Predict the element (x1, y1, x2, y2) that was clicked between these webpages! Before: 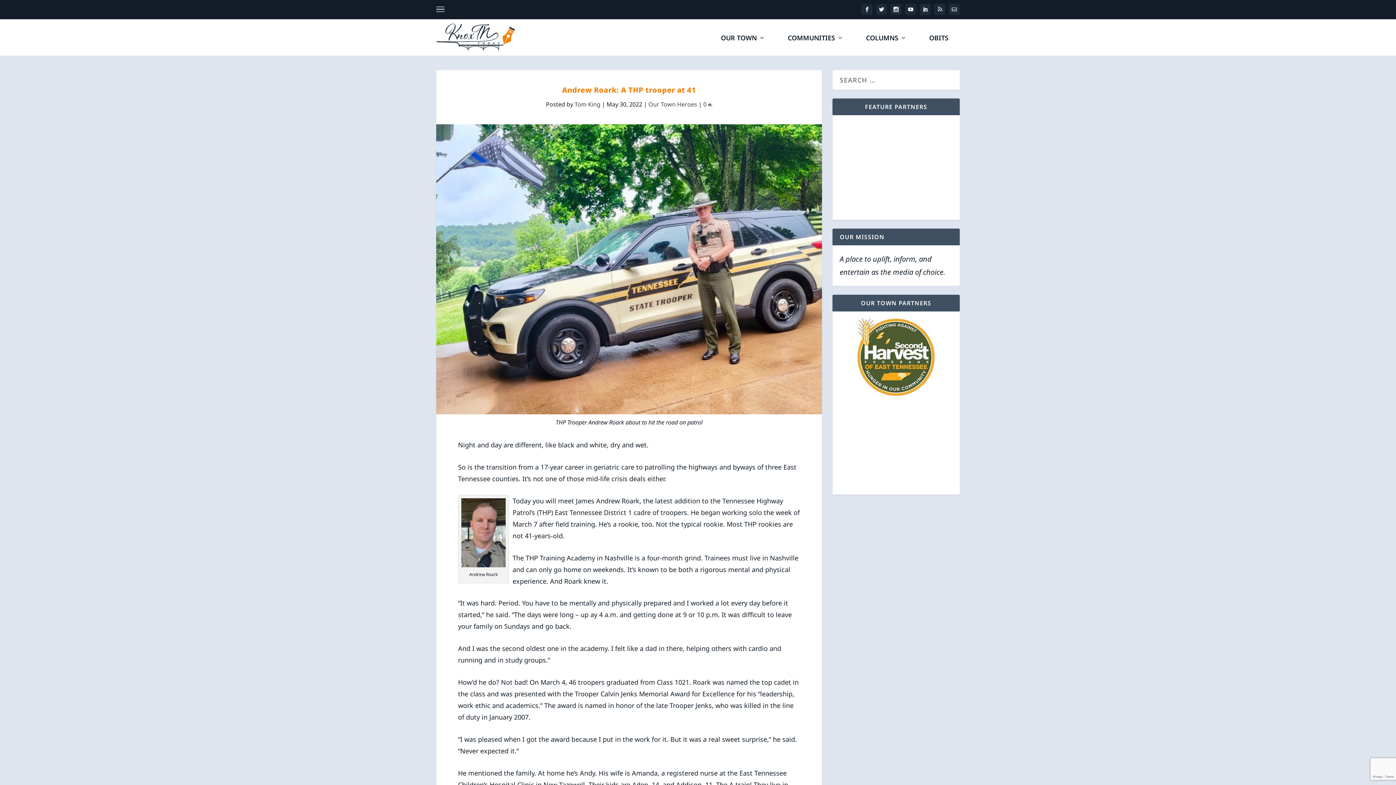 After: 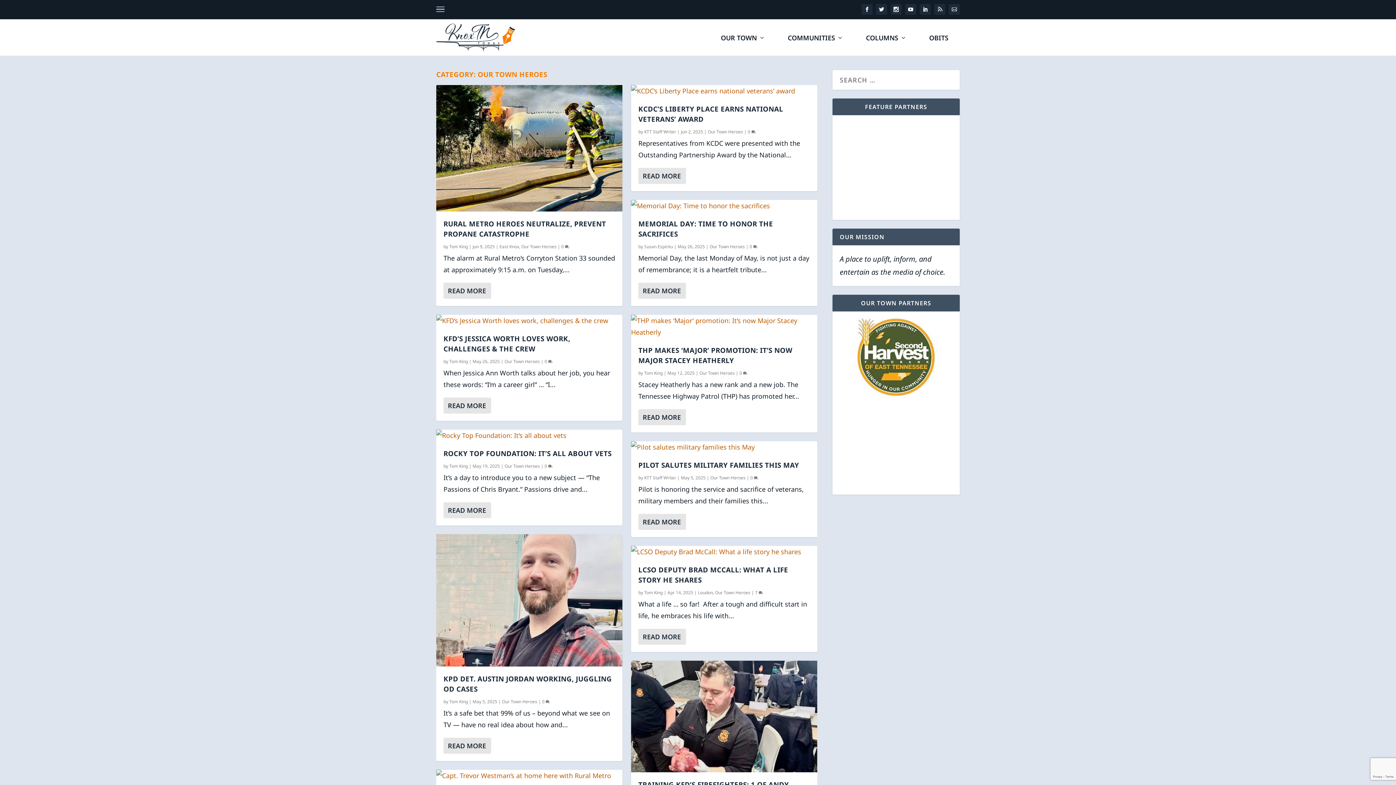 Action: label: Our Town Heroes bbox: (648, 100, 697, 108)